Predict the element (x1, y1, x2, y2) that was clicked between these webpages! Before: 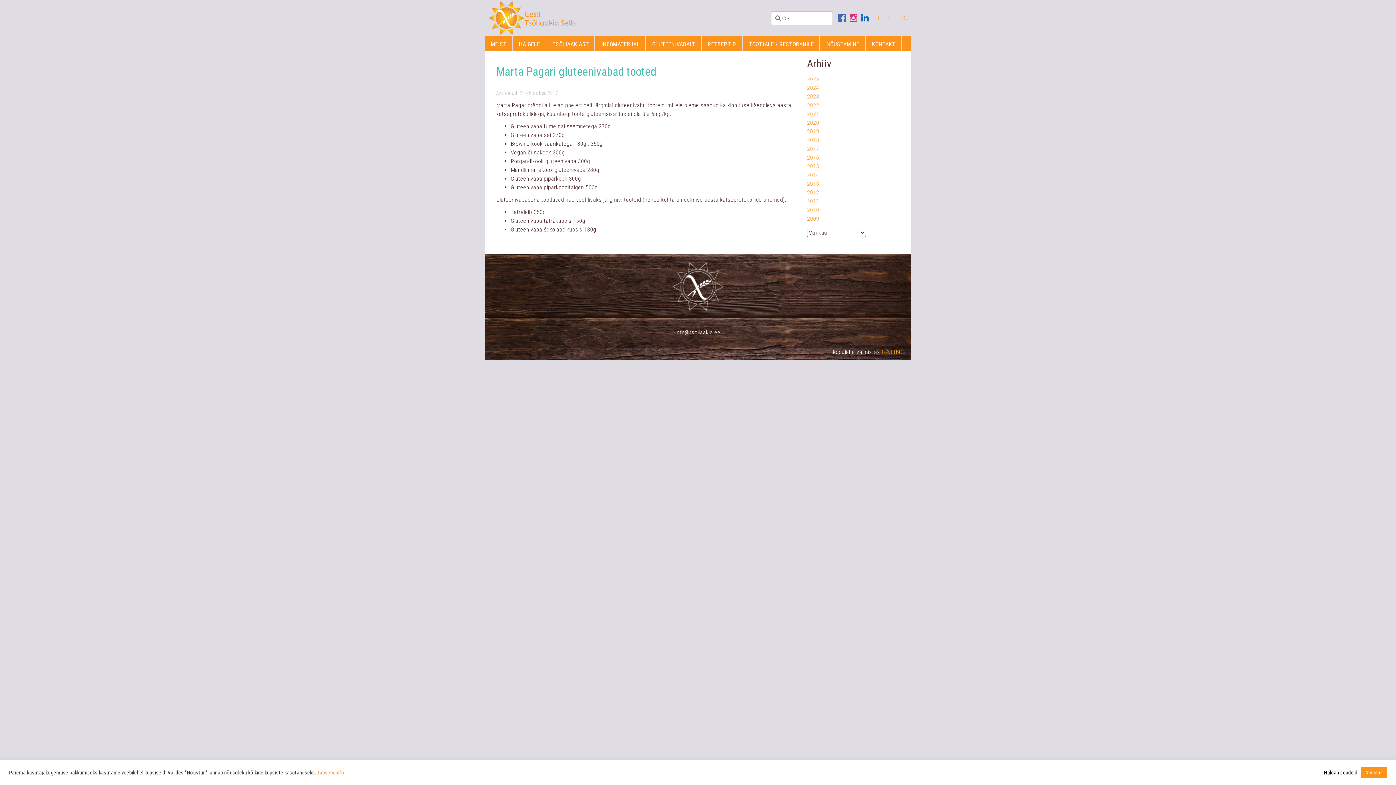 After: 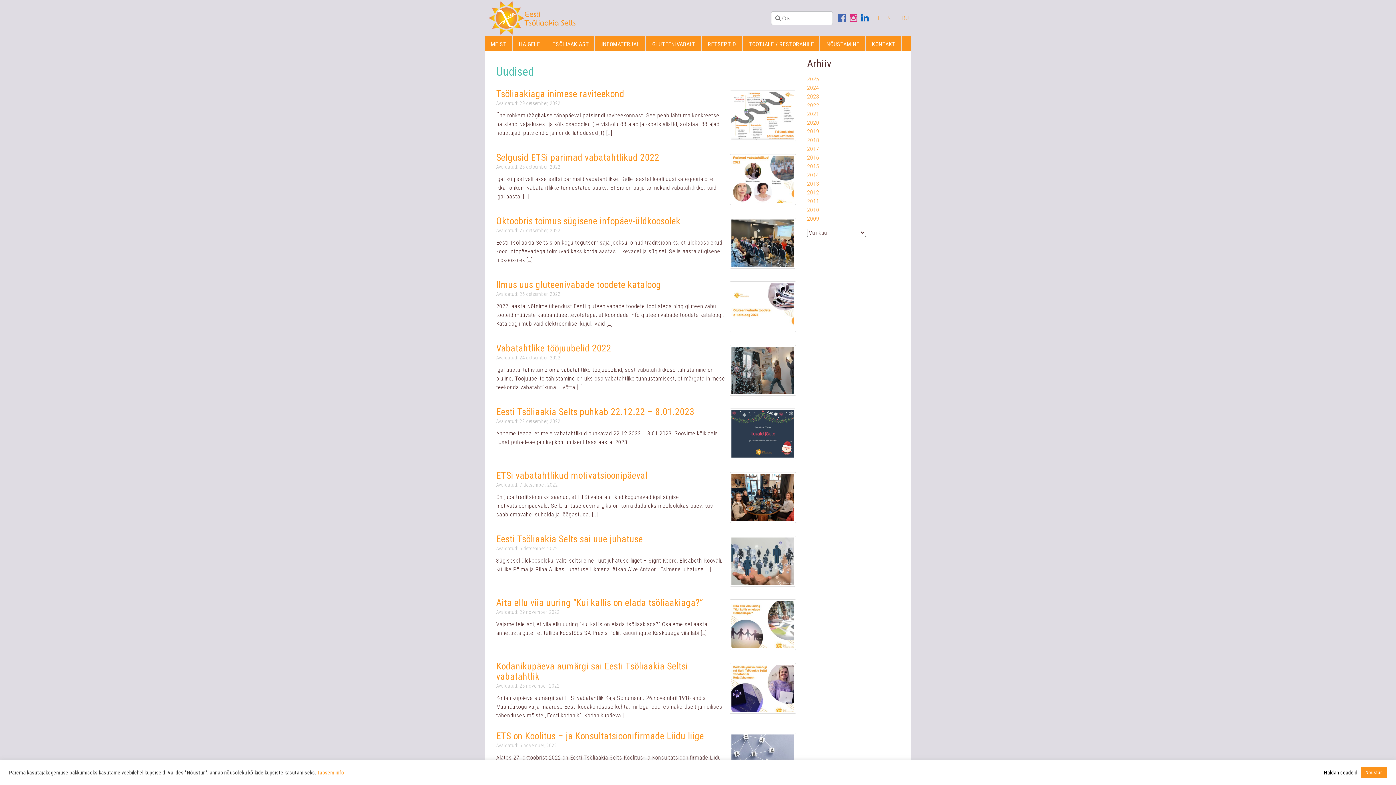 Action: bbox: (807, 101, 819, 108) label: 2022